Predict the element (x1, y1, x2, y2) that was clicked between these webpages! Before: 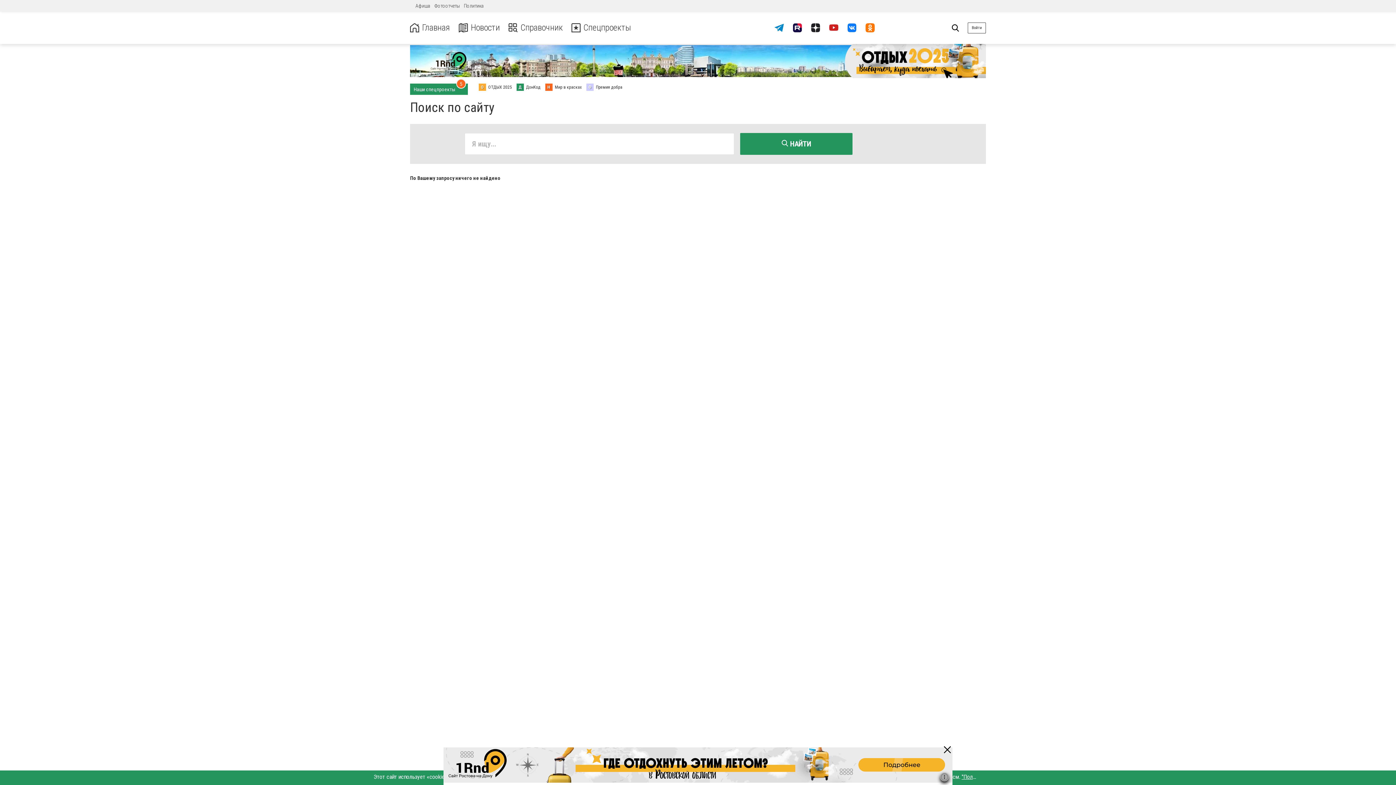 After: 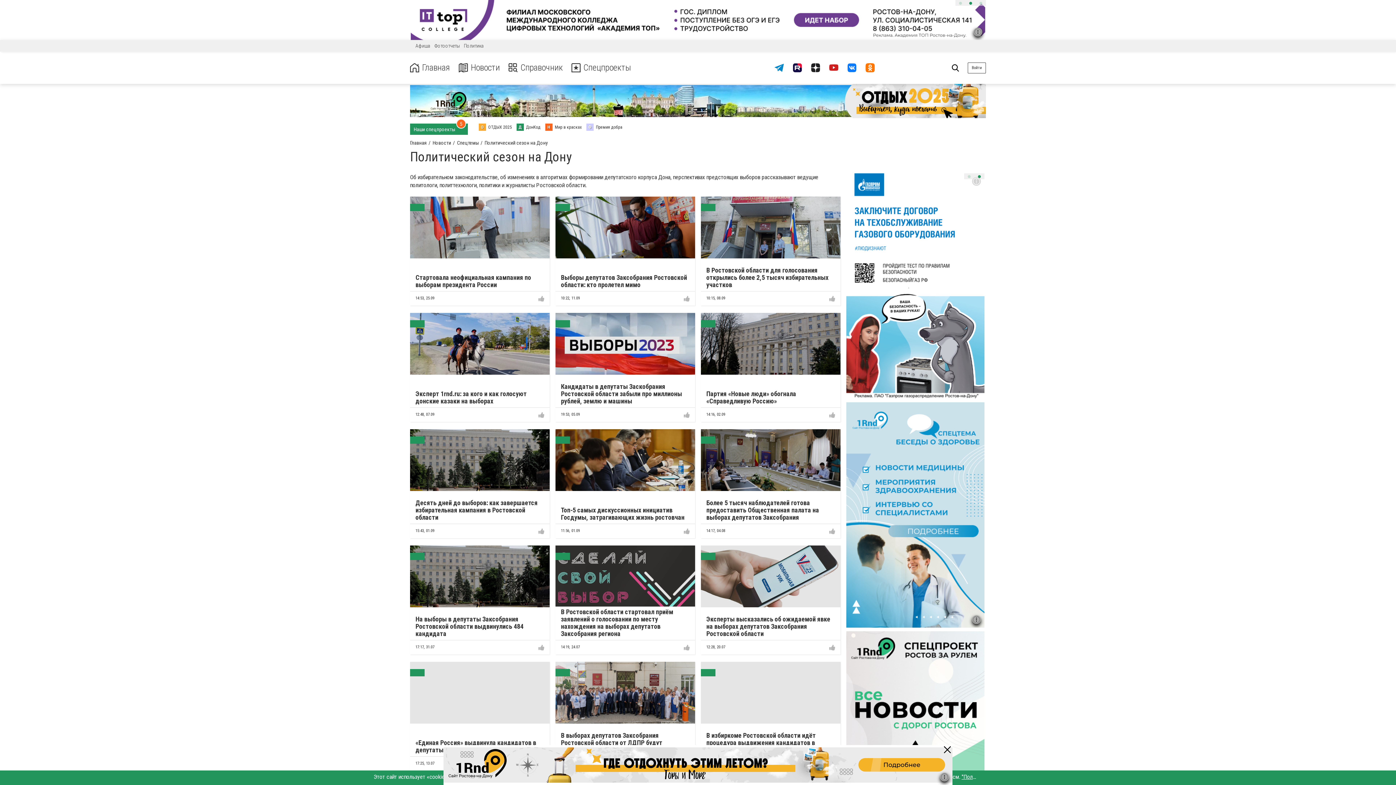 Action: label: Политика bbox: (464, 2, 484, 8)